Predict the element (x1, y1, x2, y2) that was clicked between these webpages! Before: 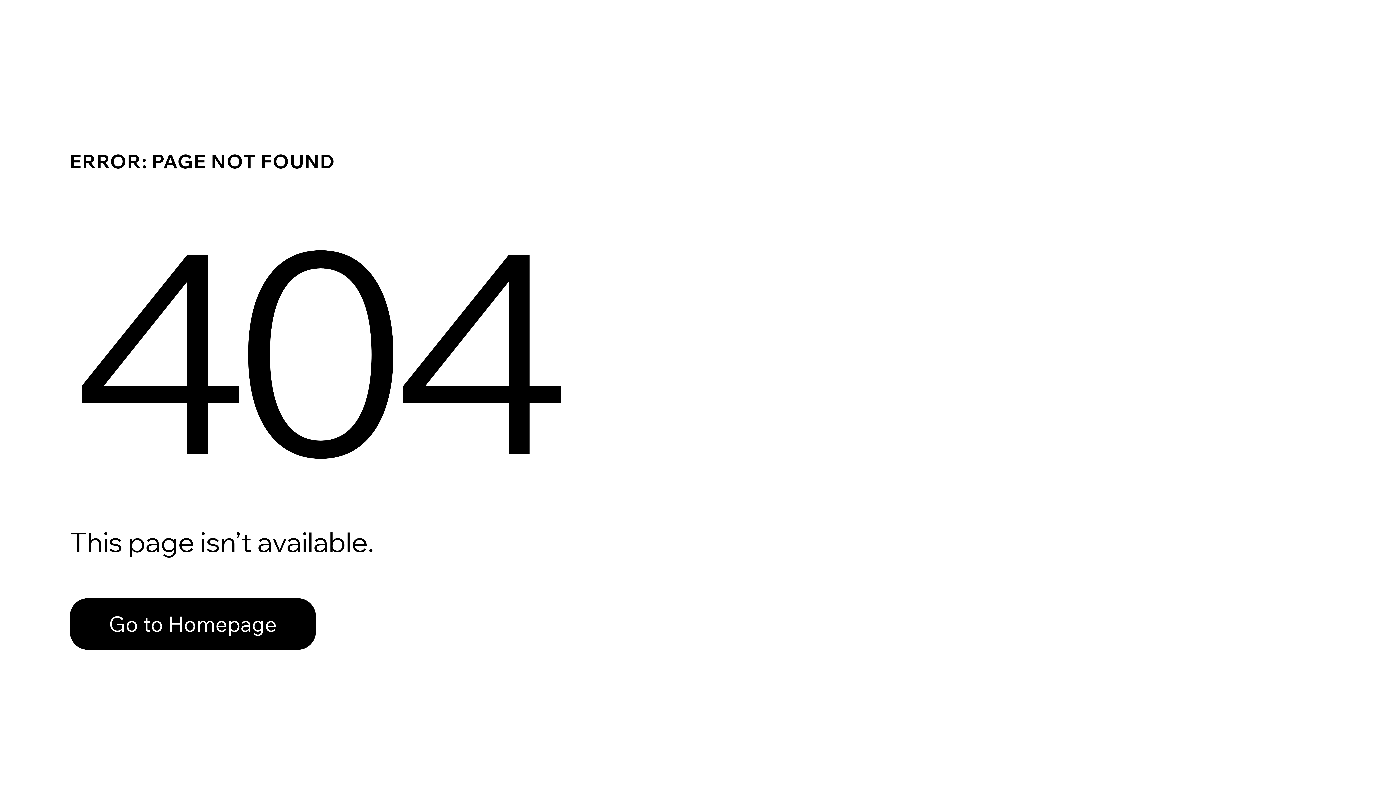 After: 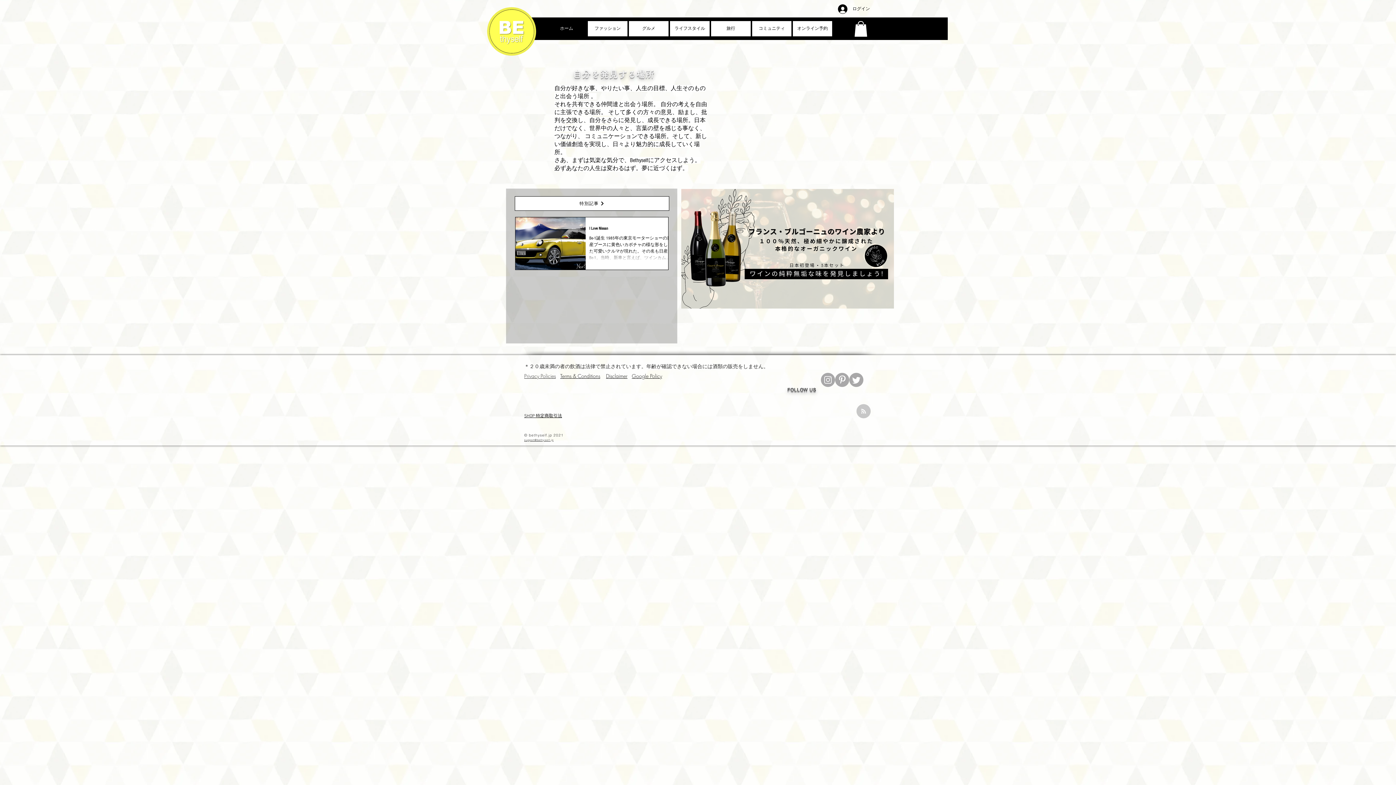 Action: label: Go to Homepage bbox: (69, 582, 768, 659)